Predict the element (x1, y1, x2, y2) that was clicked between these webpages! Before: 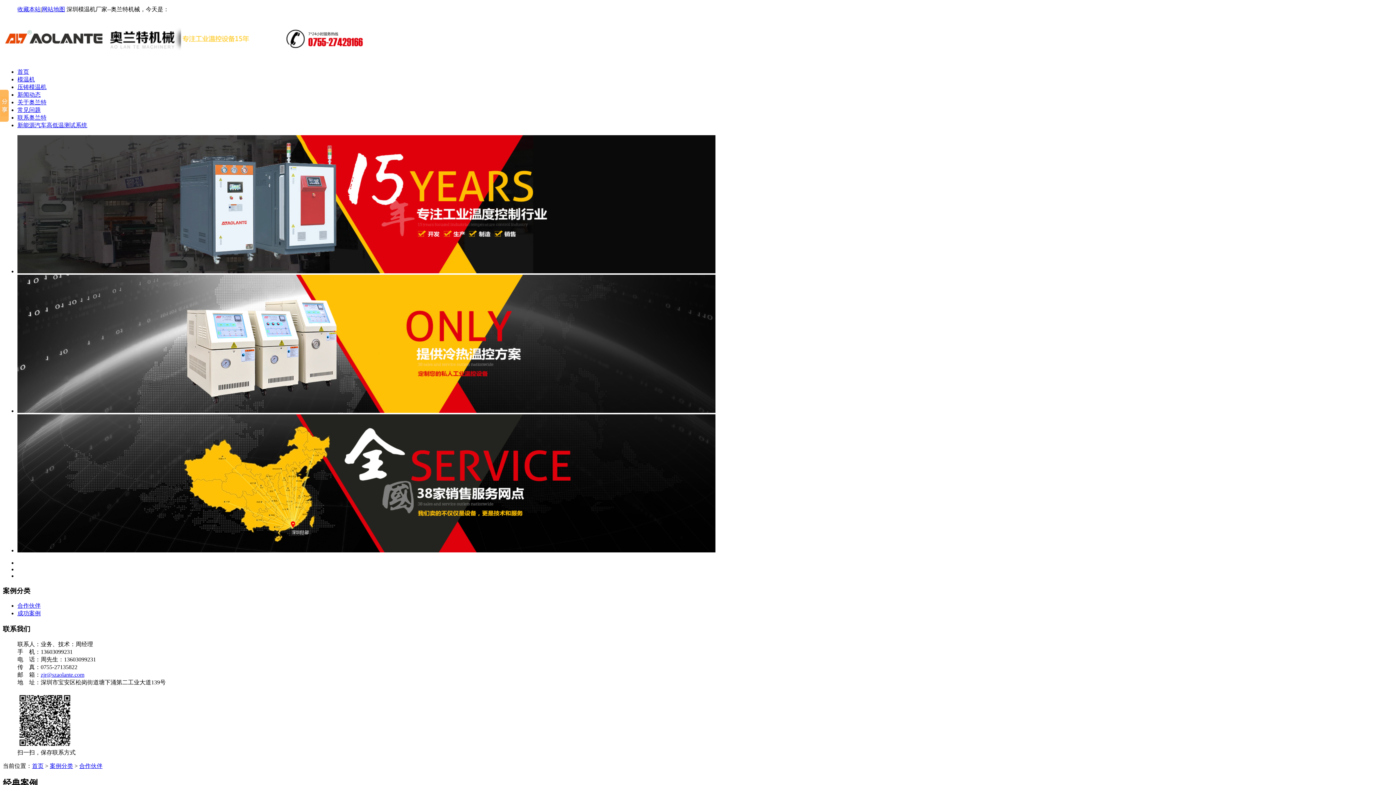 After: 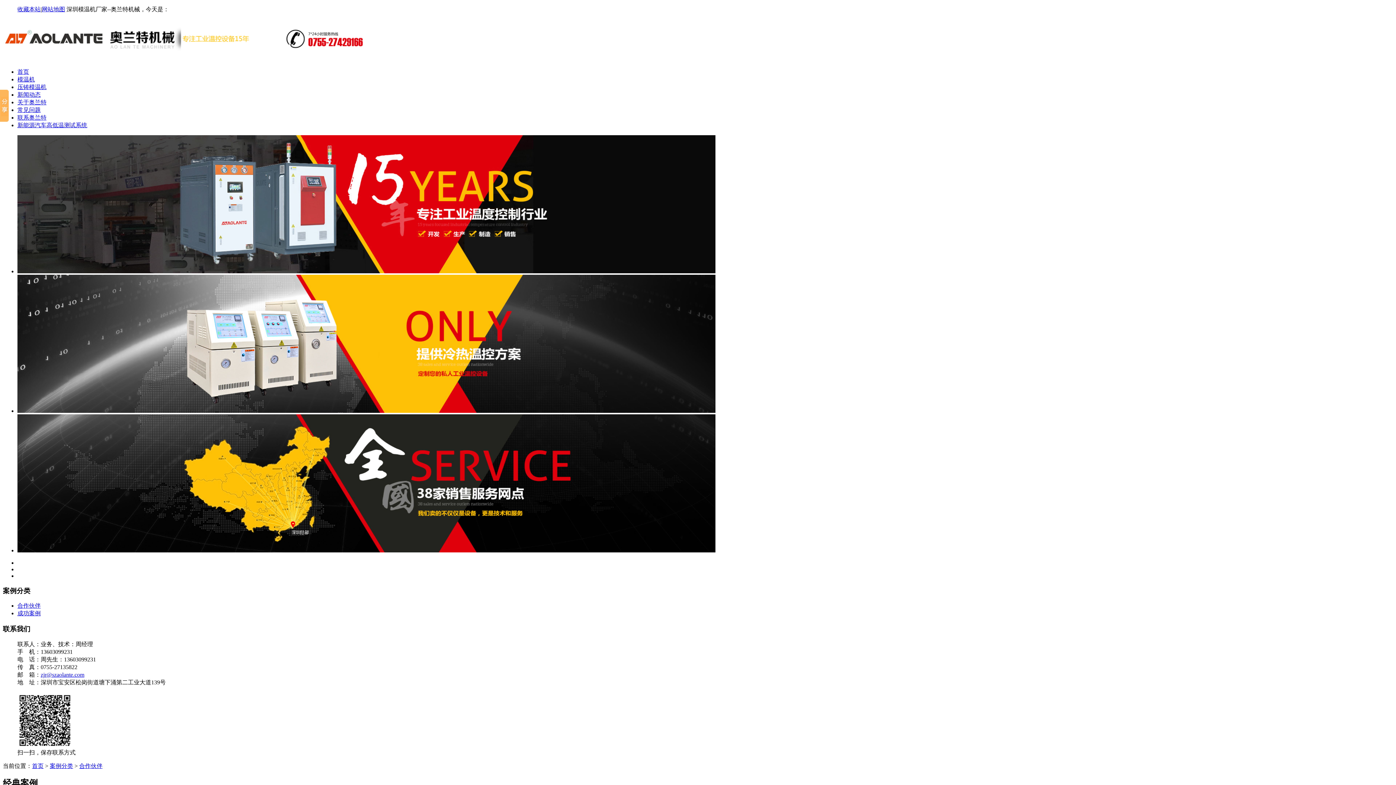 Action: label: 网站地图 bbox: (41, 6, 65, 12)